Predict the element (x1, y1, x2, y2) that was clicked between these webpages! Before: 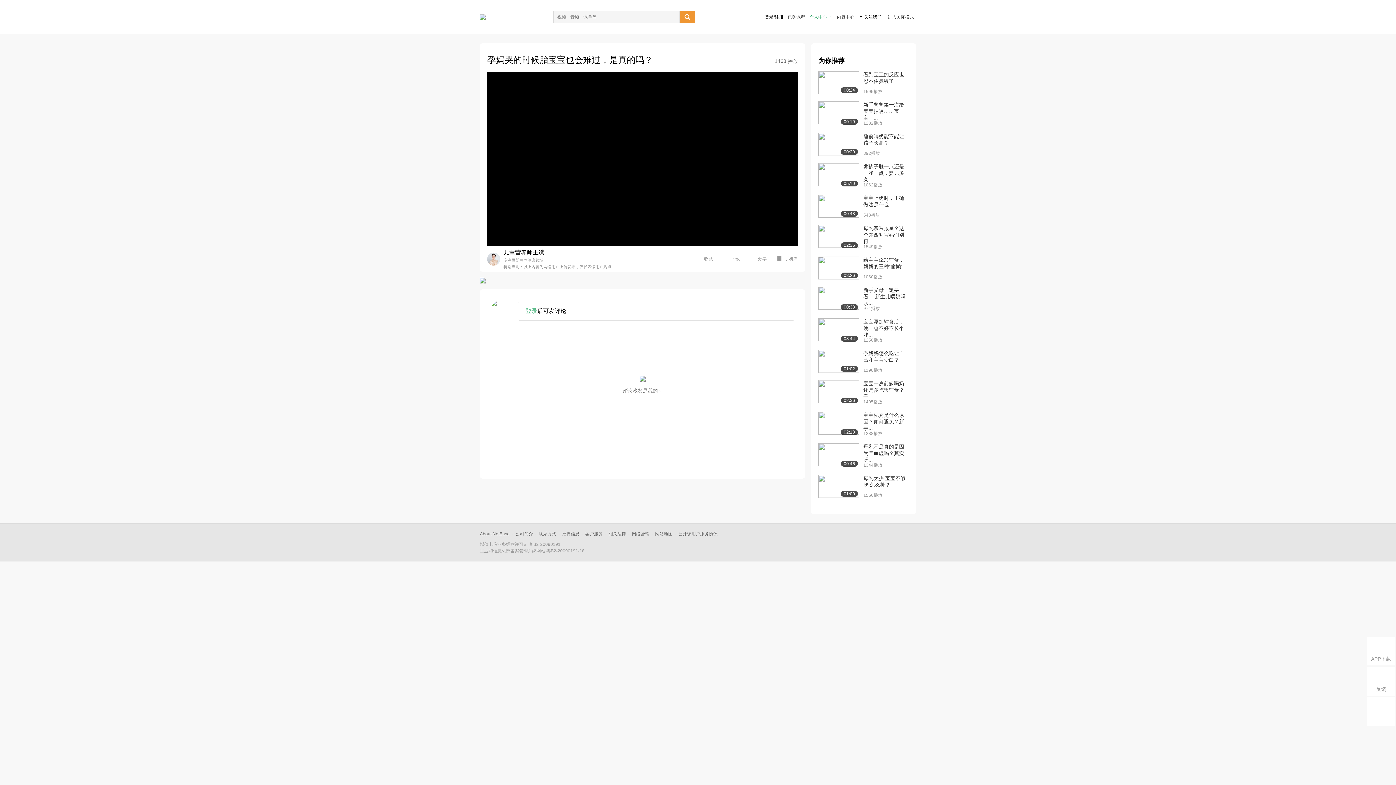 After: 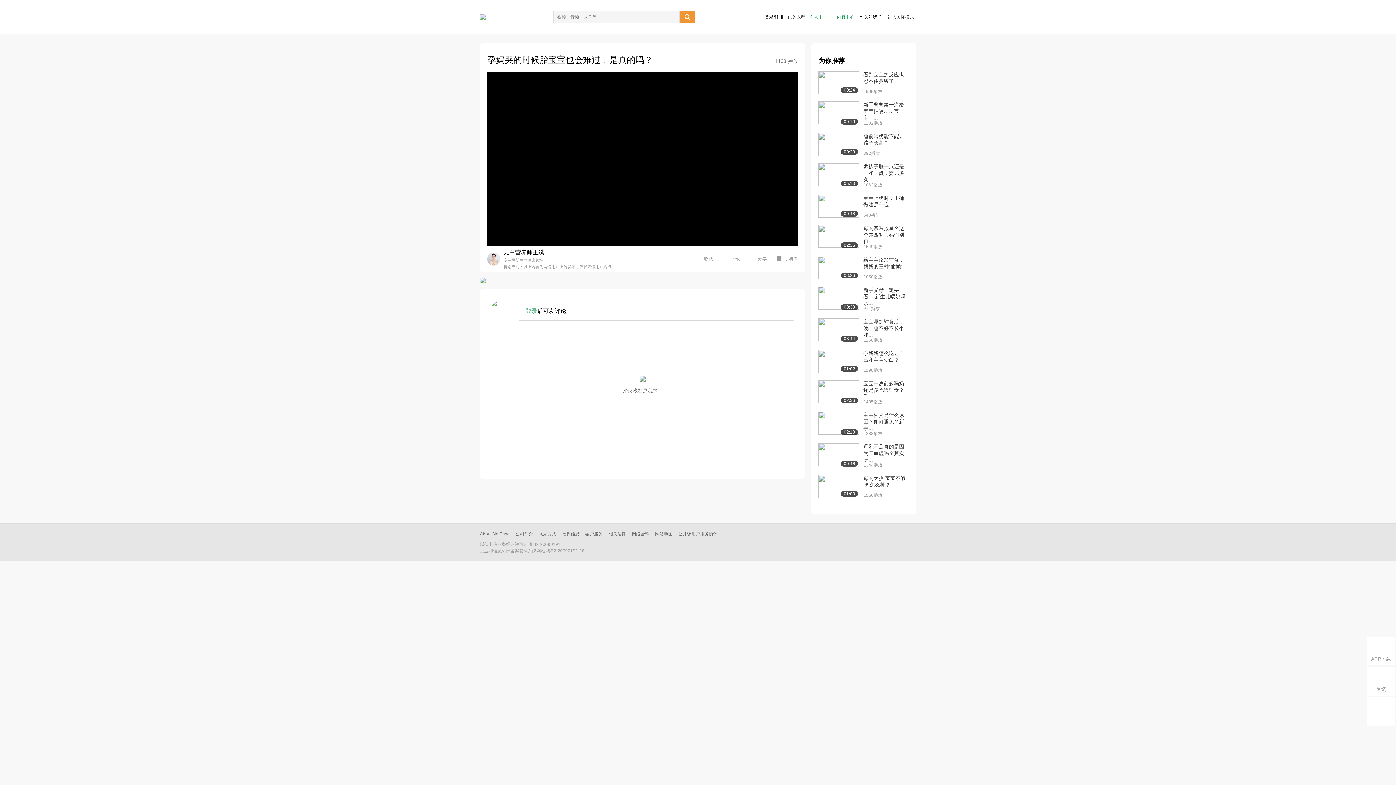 Action: bbox: (837, 14, 854, 19) label: 内容中心